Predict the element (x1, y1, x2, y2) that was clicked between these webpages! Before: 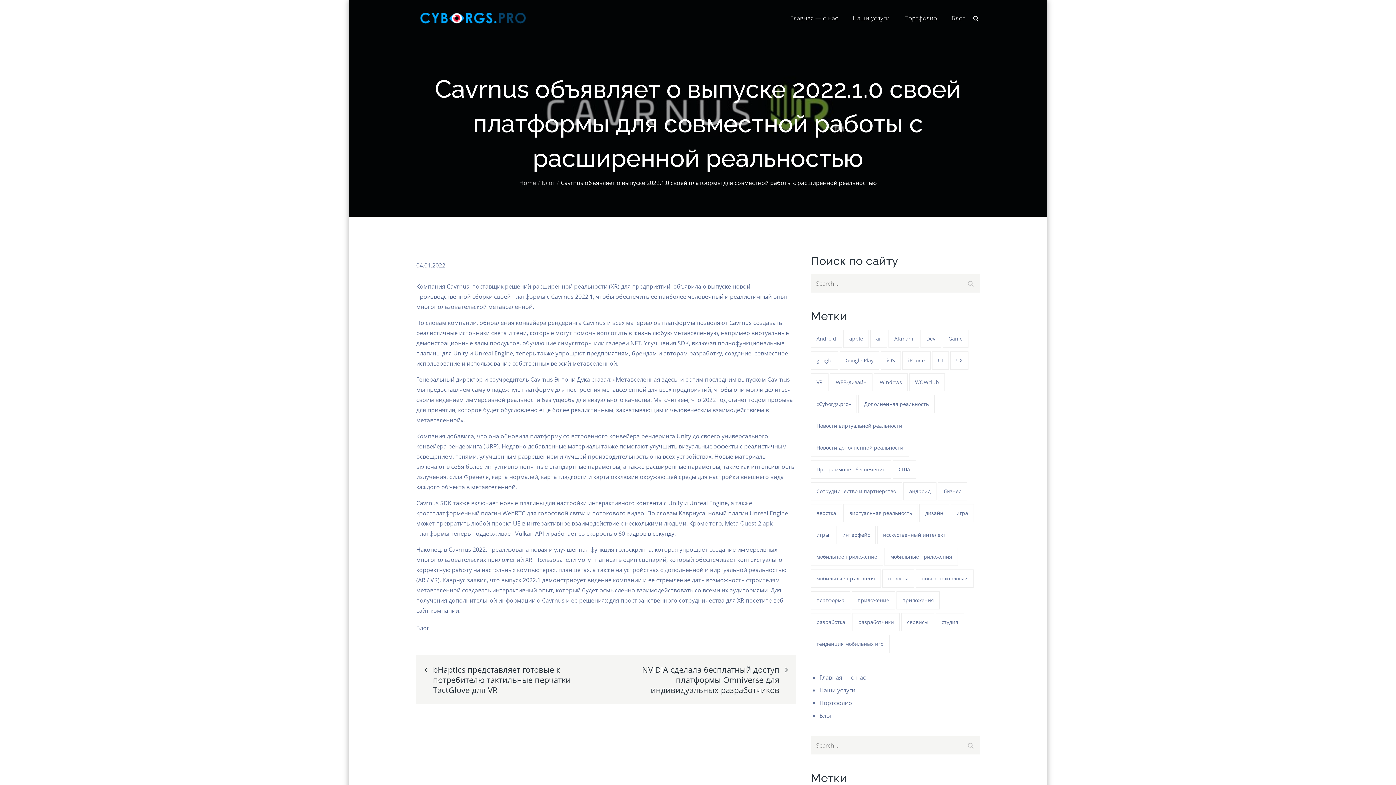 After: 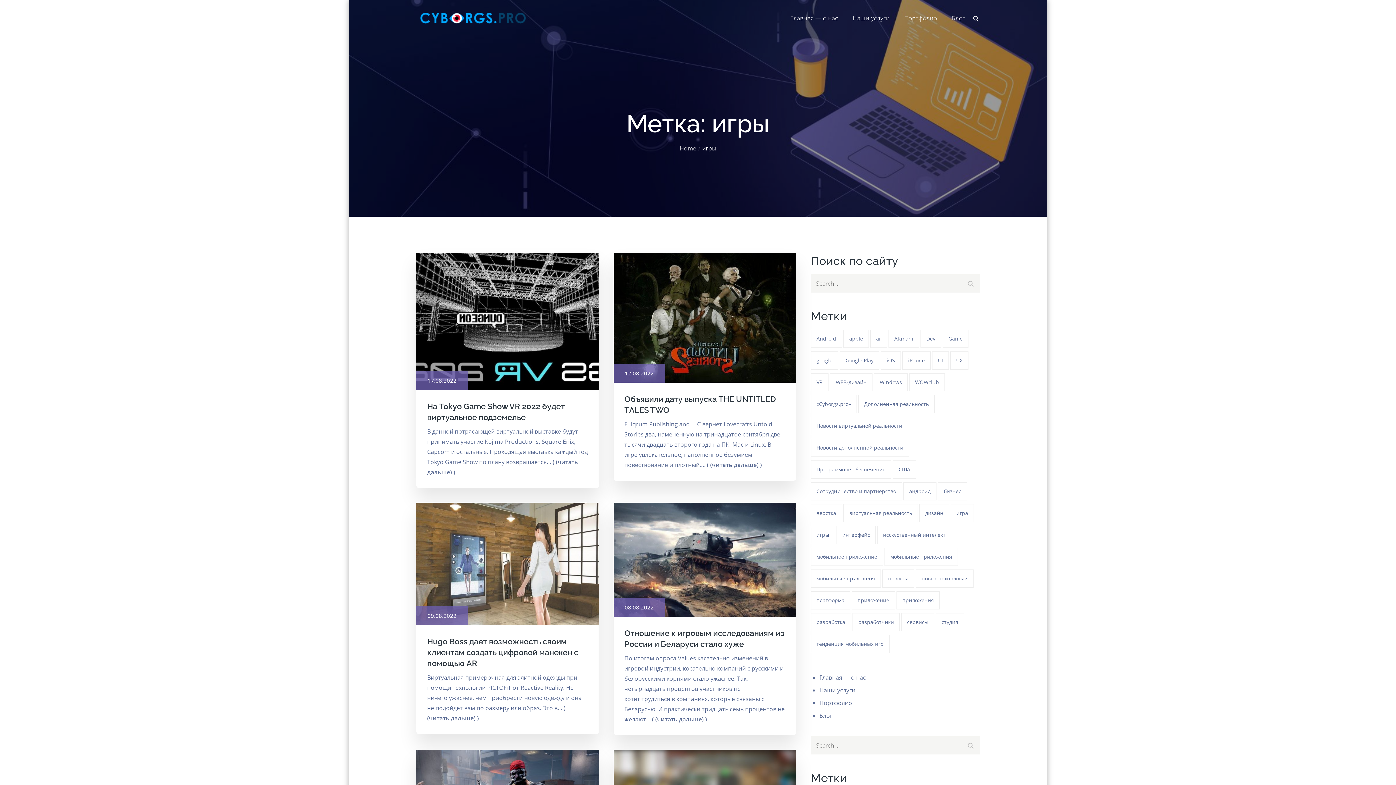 Action: label: игры (274 элемента) bbox: (810, 526, 835, 544)